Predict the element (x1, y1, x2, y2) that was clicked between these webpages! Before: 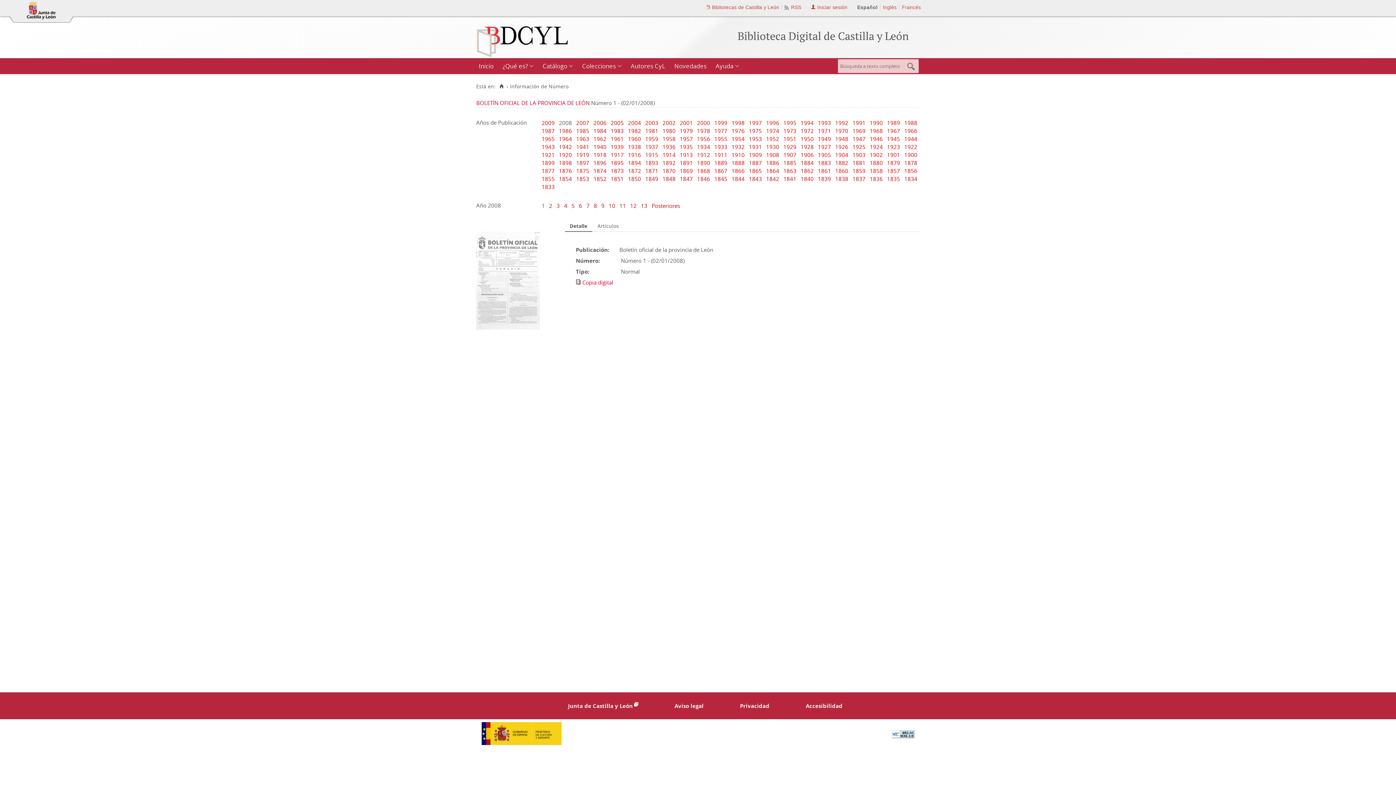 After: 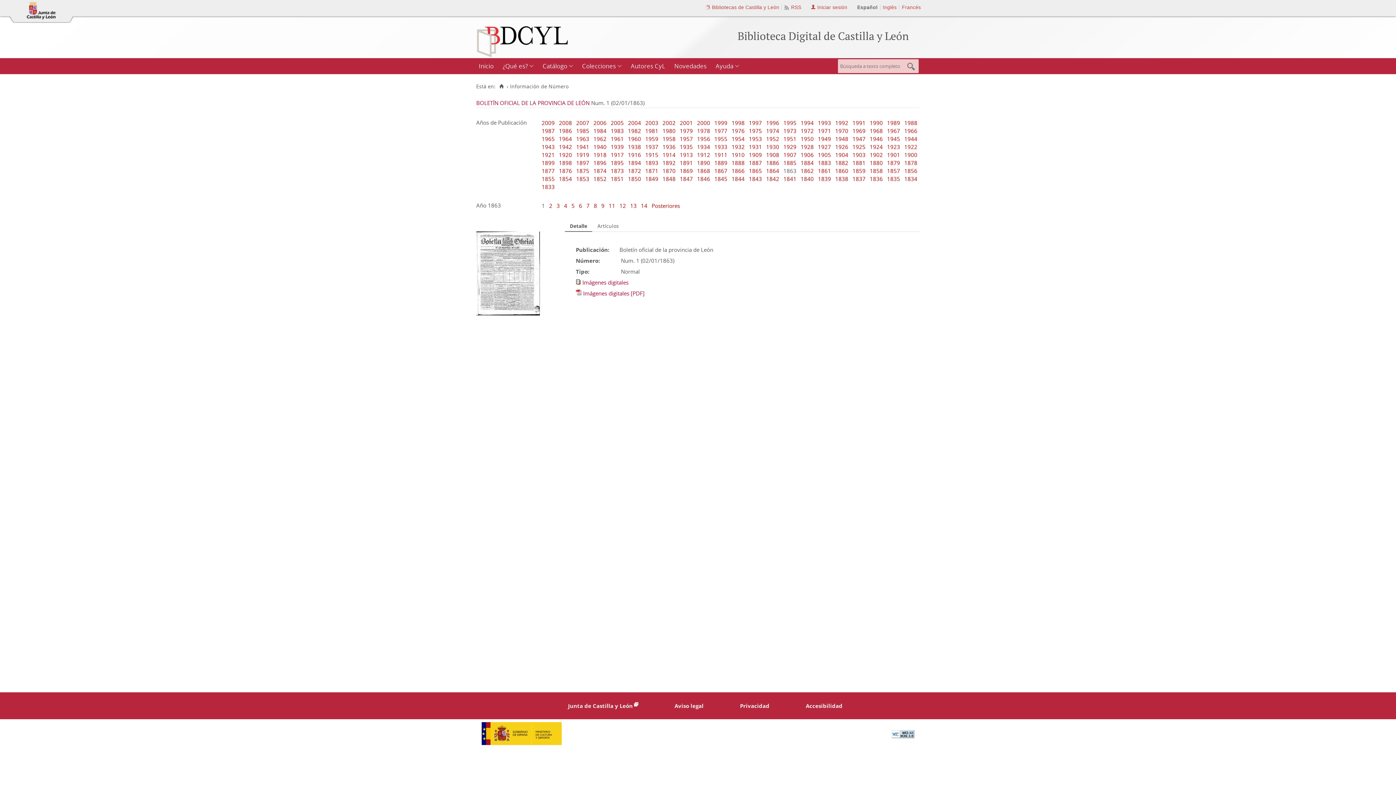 Action: bbox: (783, 167, 796, 174) label: 1863